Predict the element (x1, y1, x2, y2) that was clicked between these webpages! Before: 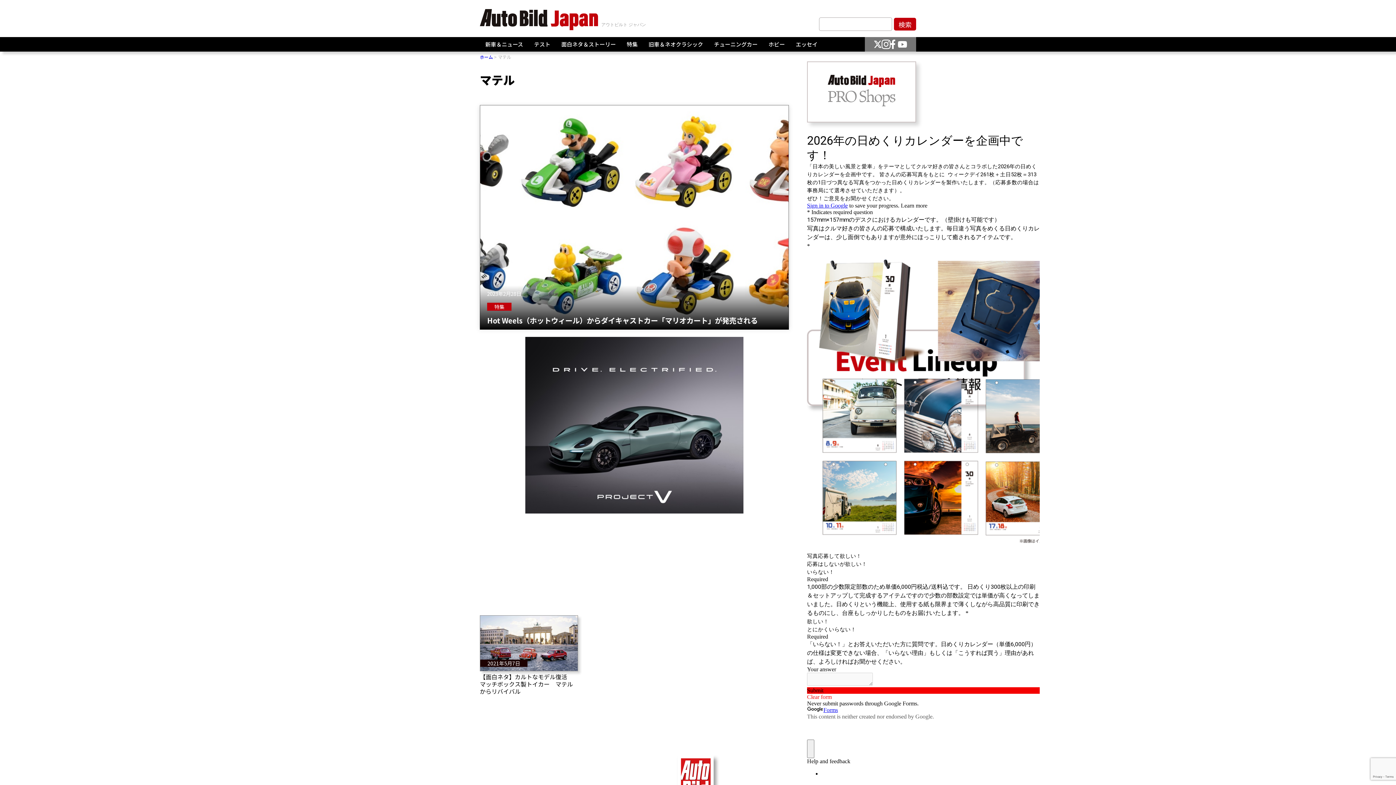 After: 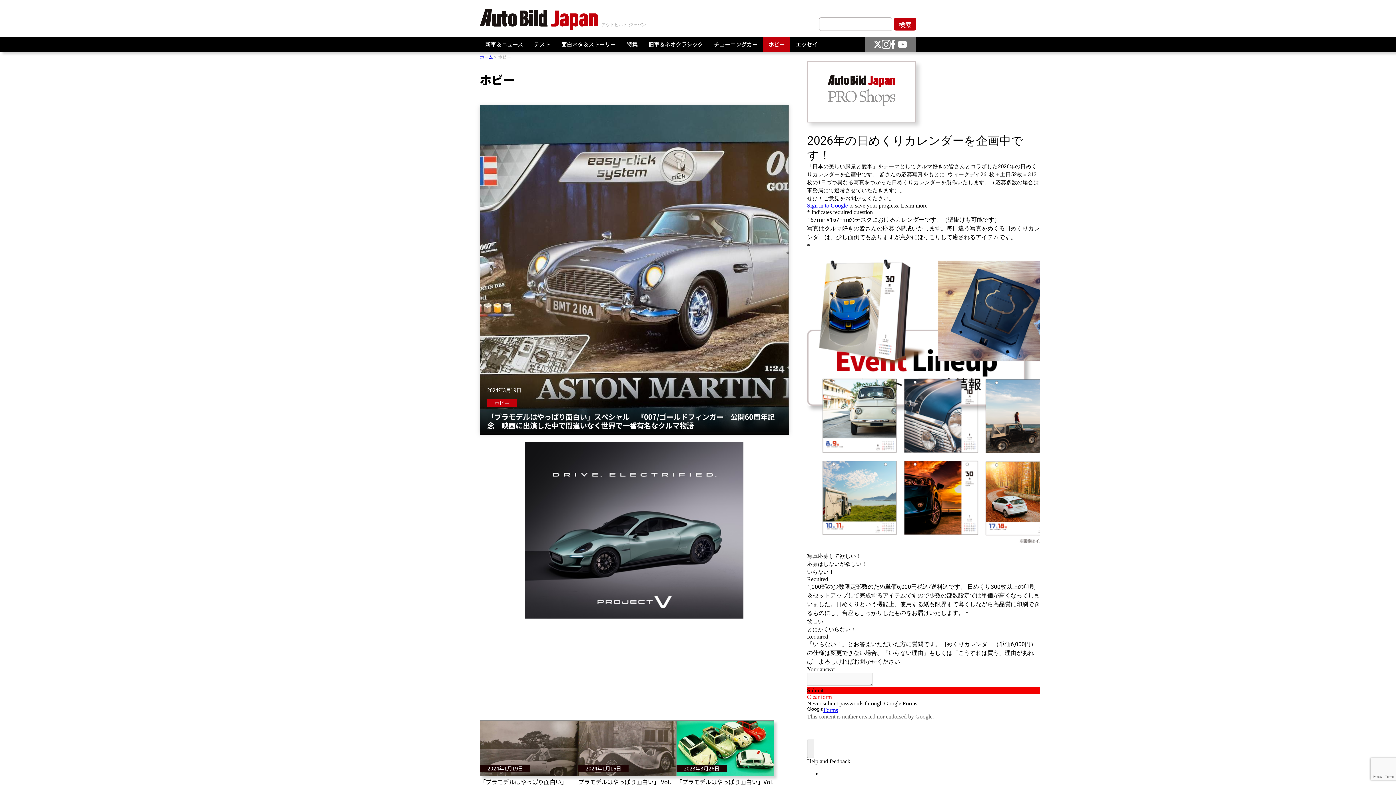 Action: label: ホビー bbox: (763, 37, 790, 51)